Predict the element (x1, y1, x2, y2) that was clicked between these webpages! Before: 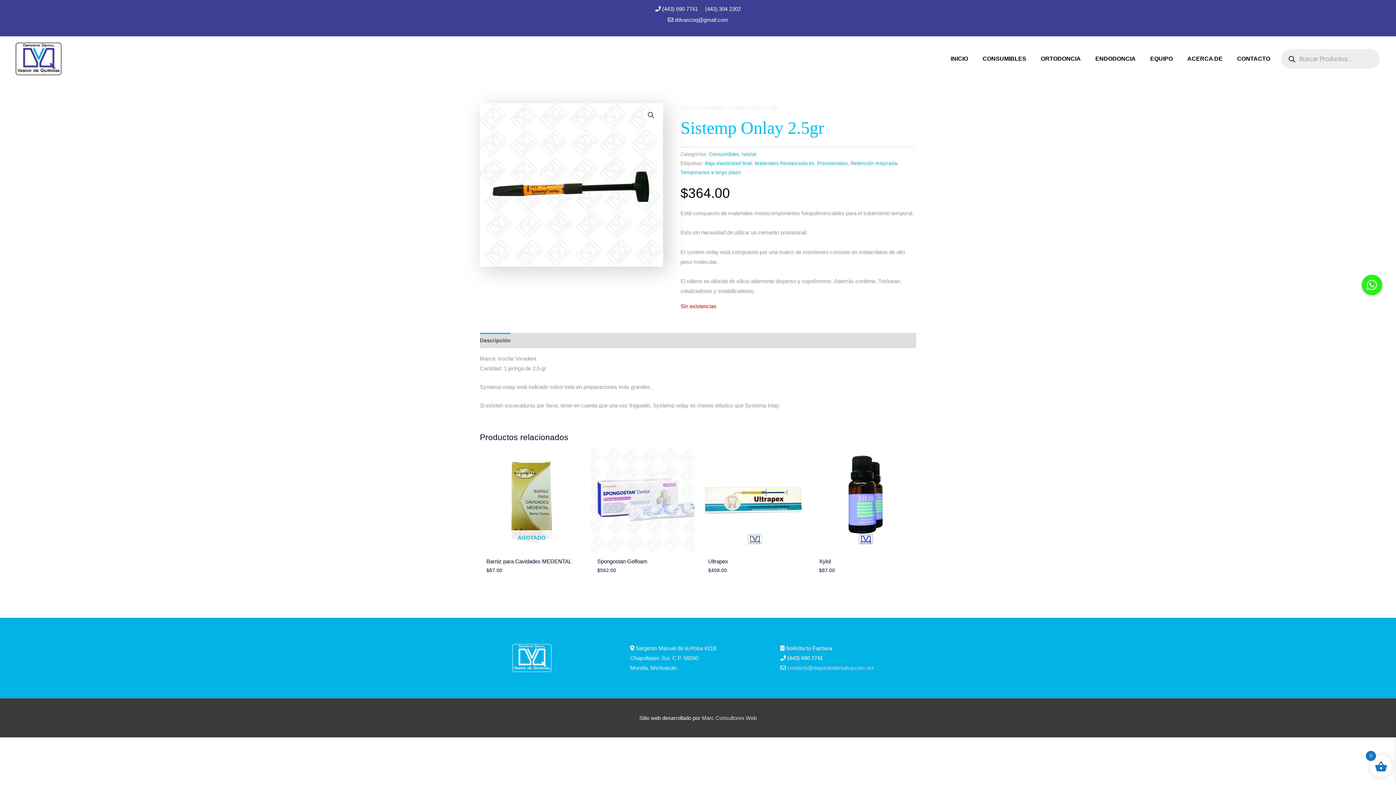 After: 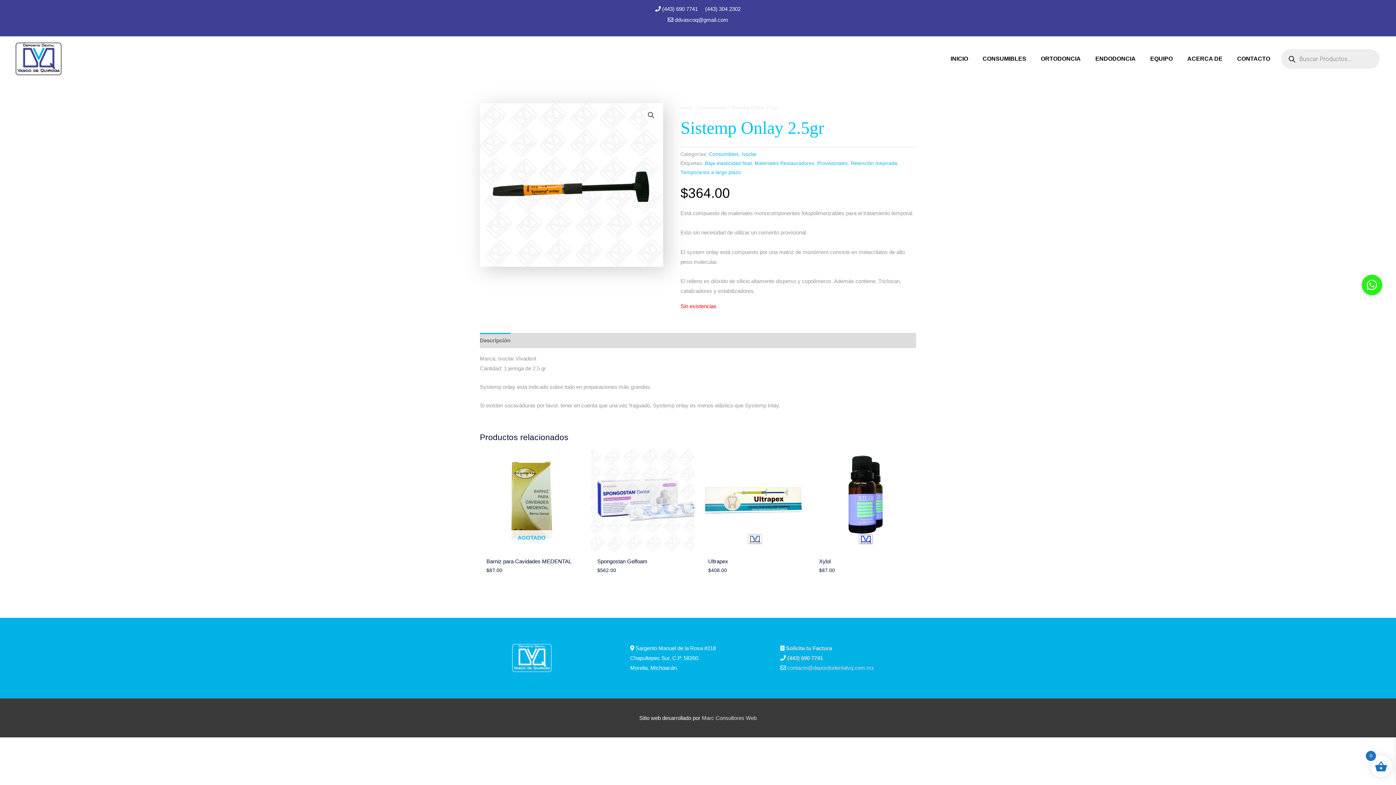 Action: label: Descripción bbox: (480, 333, 510, 348)